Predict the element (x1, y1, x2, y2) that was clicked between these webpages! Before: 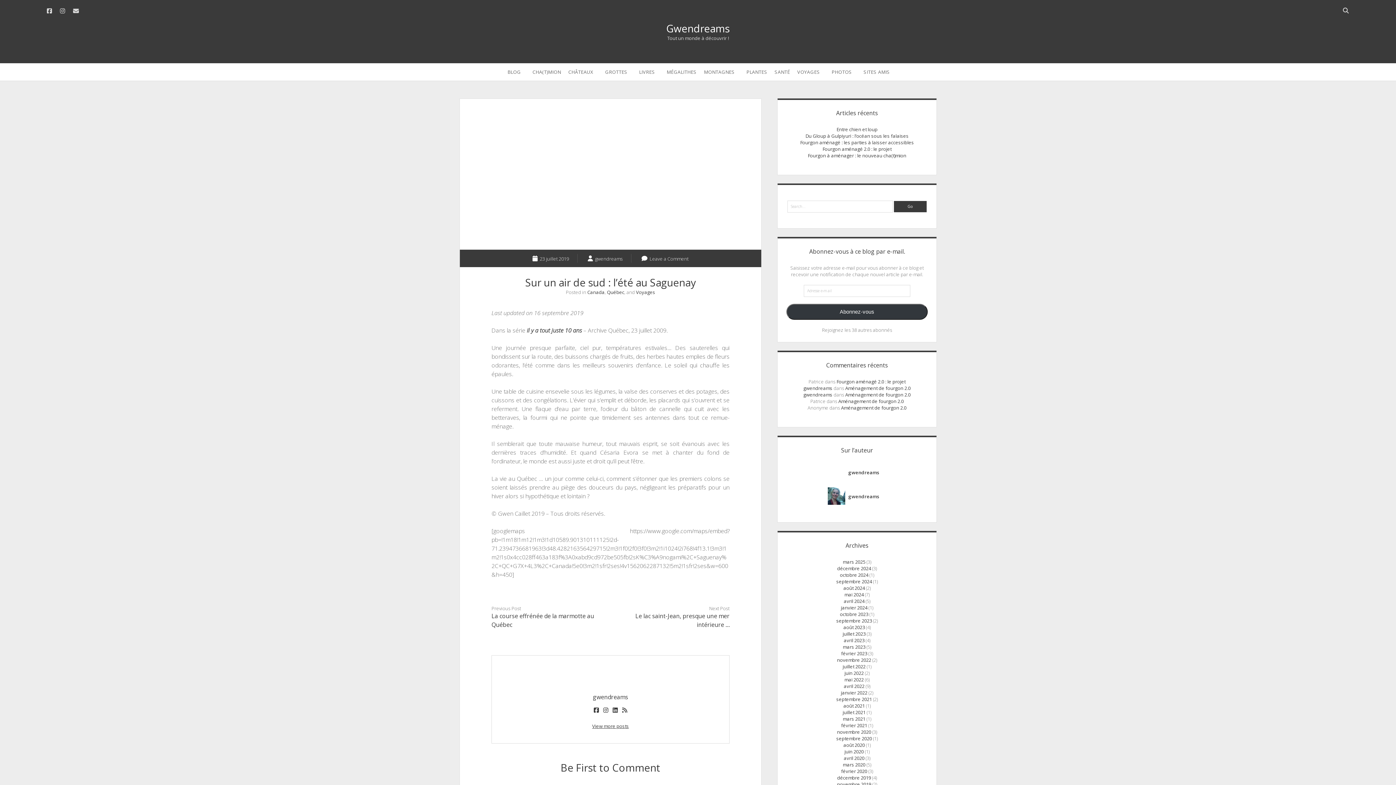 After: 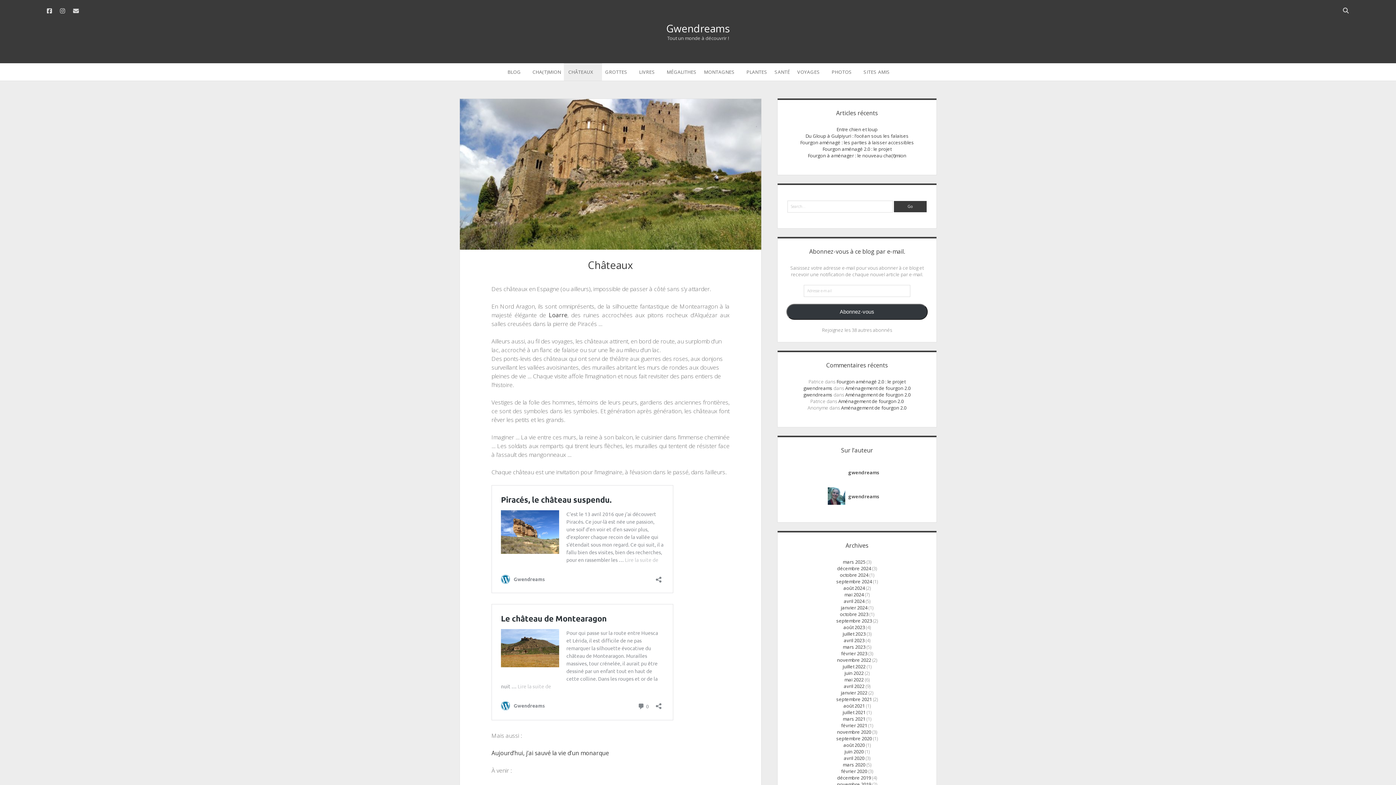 Action: bbox: (564, 63, 602, 80) label: CHÂTEAUX